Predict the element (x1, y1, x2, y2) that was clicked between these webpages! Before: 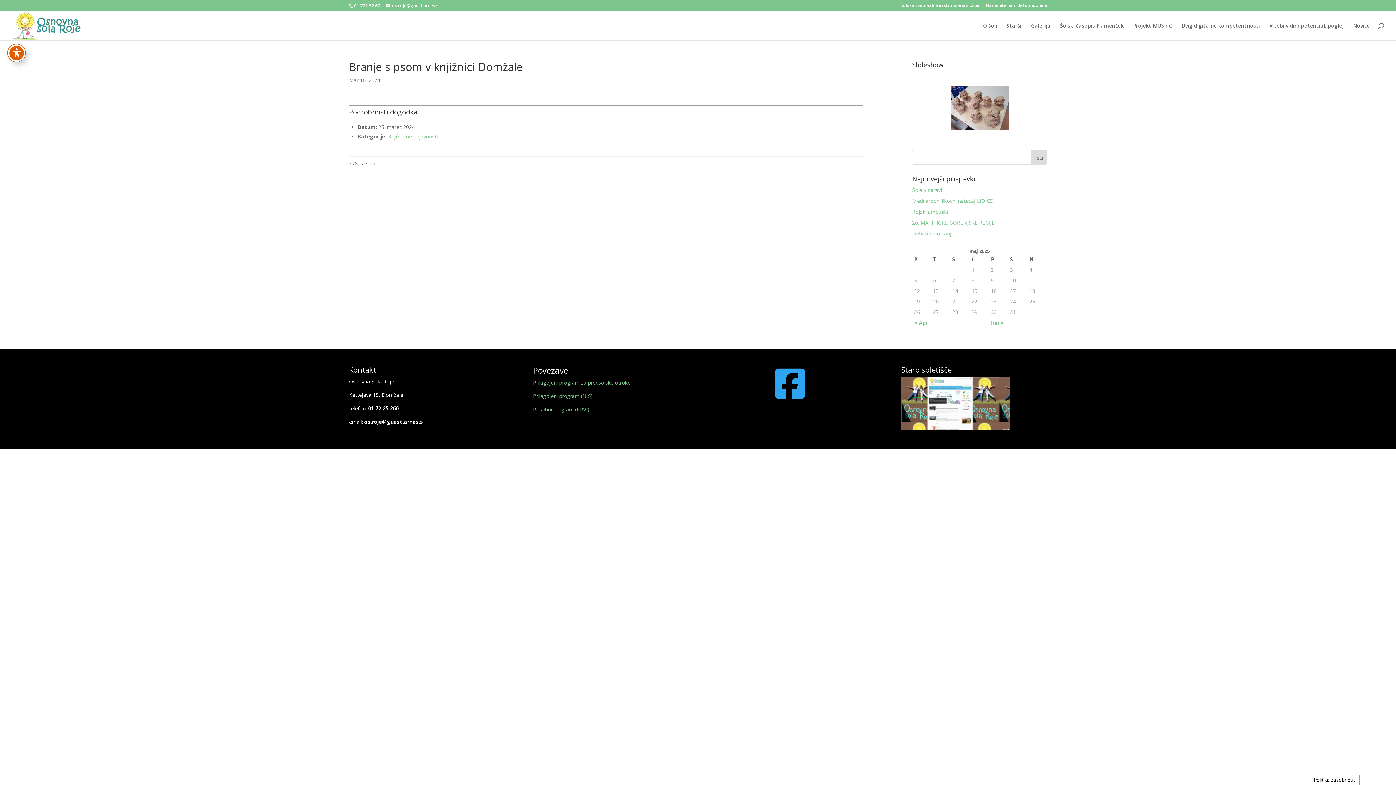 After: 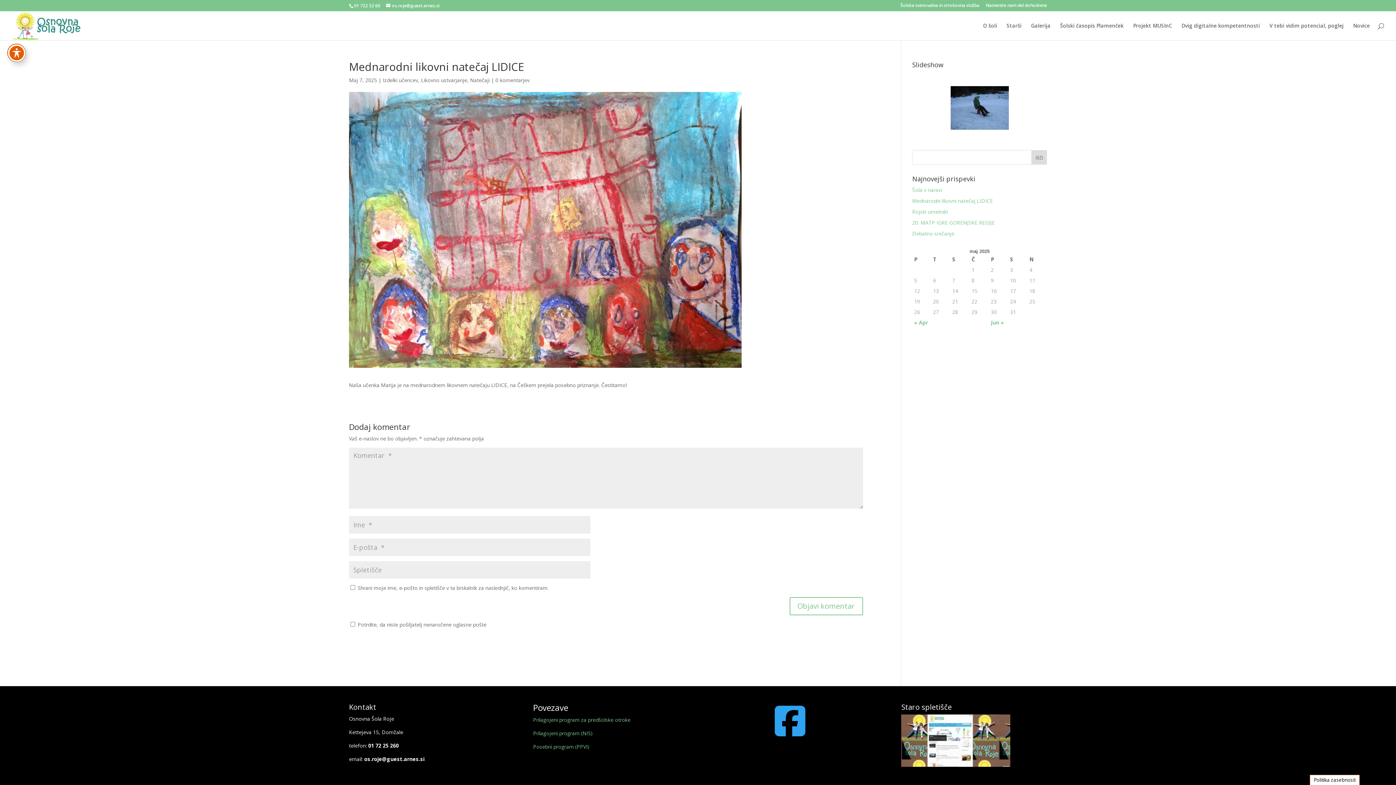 Action: bbox: (912, 197, 993, 204) label: Mednarodni likovni natečaj LIDICE